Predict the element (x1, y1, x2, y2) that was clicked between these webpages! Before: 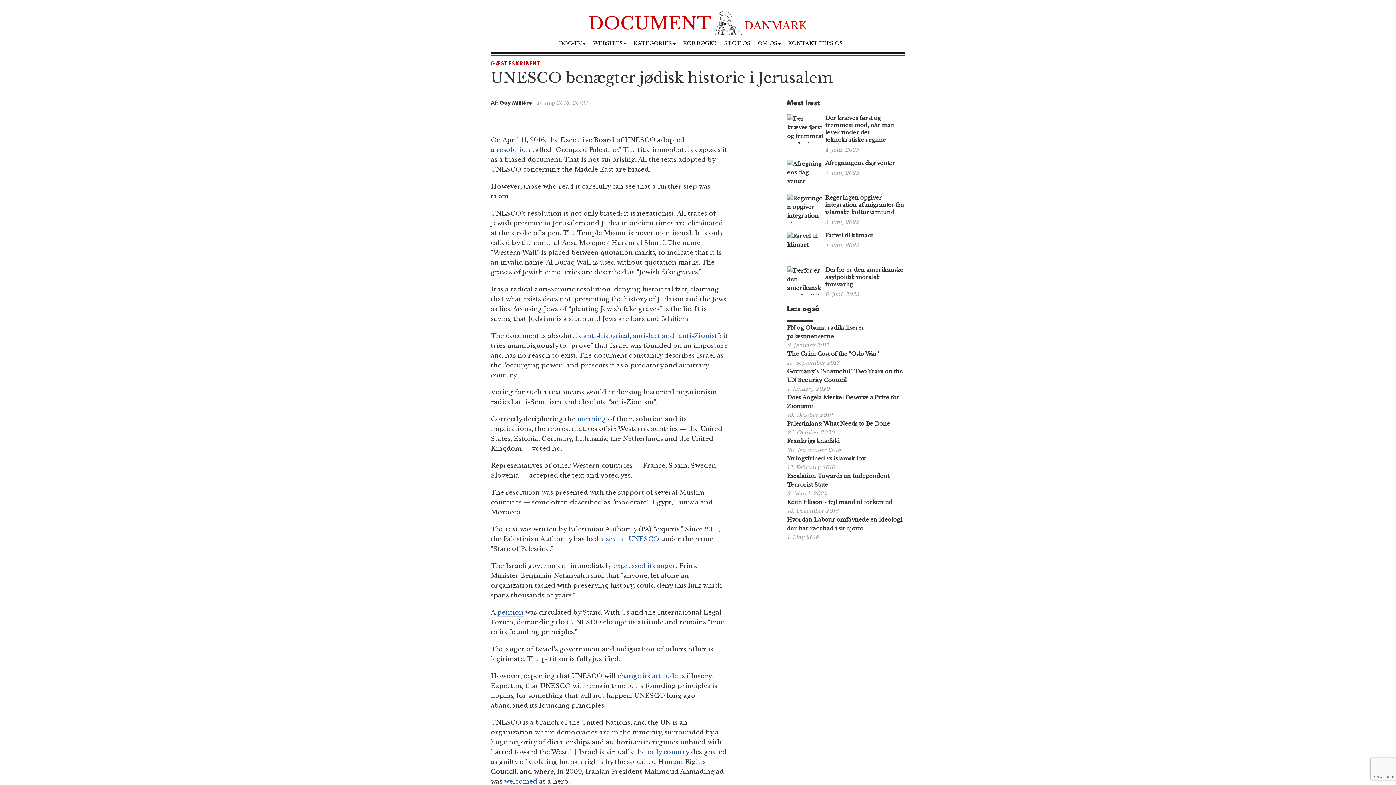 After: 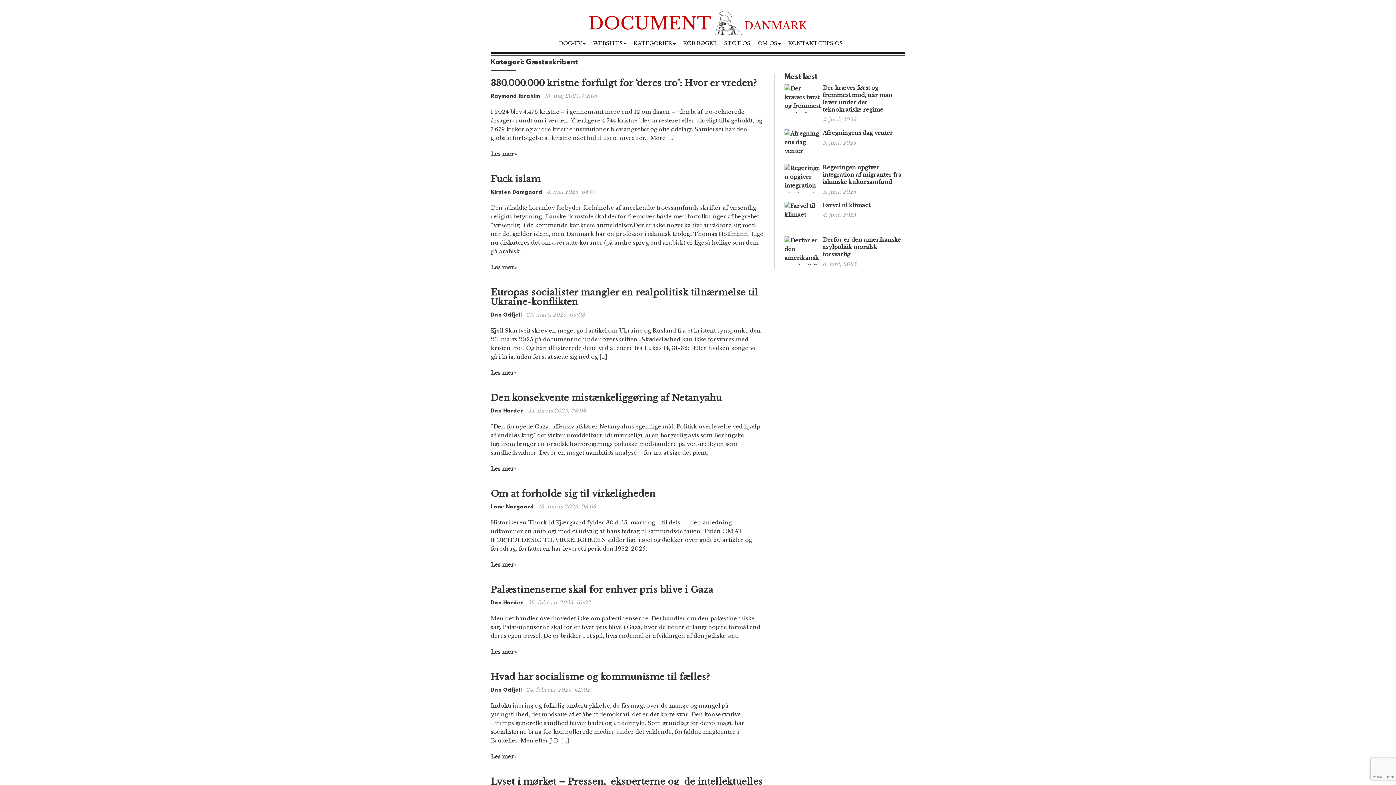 Action: bbox: (490, 61, 541, 67) label: GÆSTESKRIBENT